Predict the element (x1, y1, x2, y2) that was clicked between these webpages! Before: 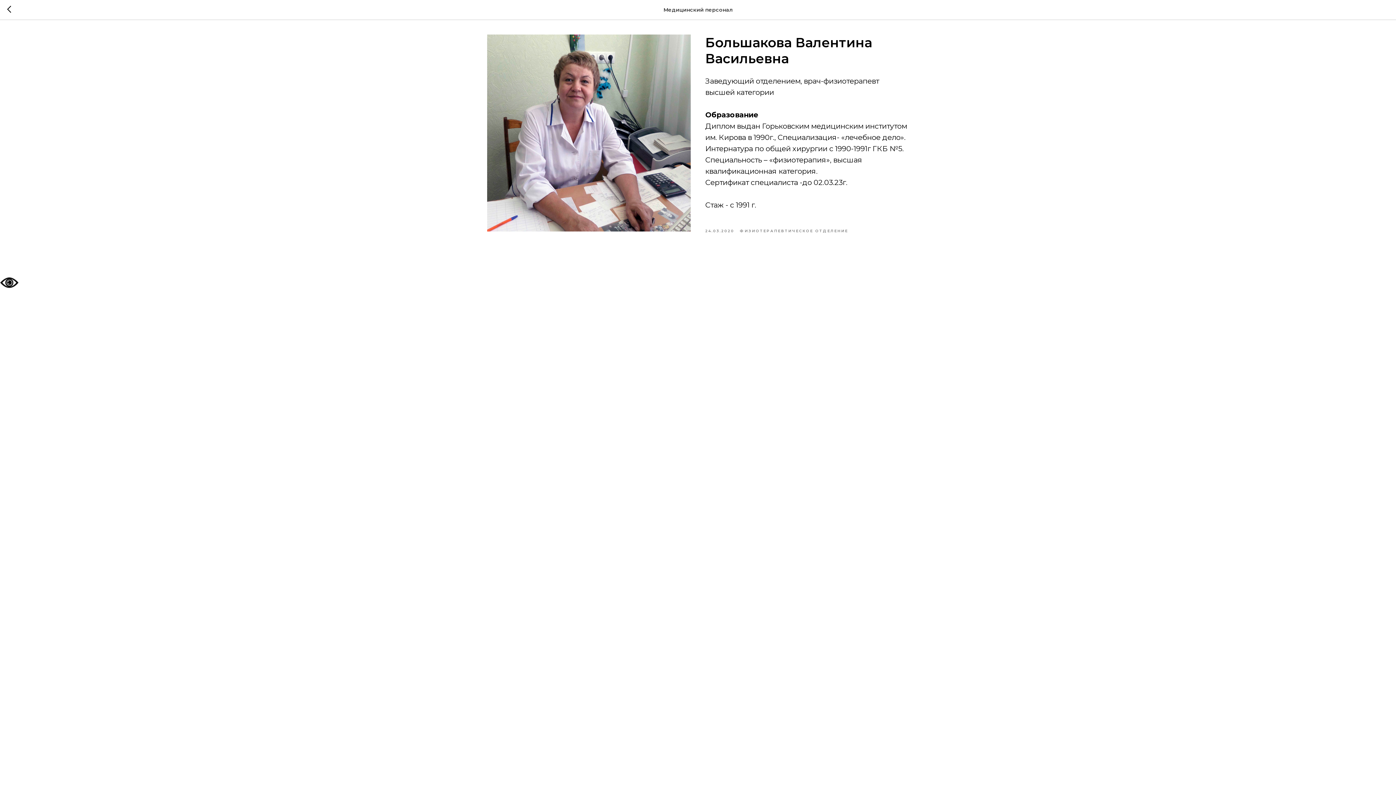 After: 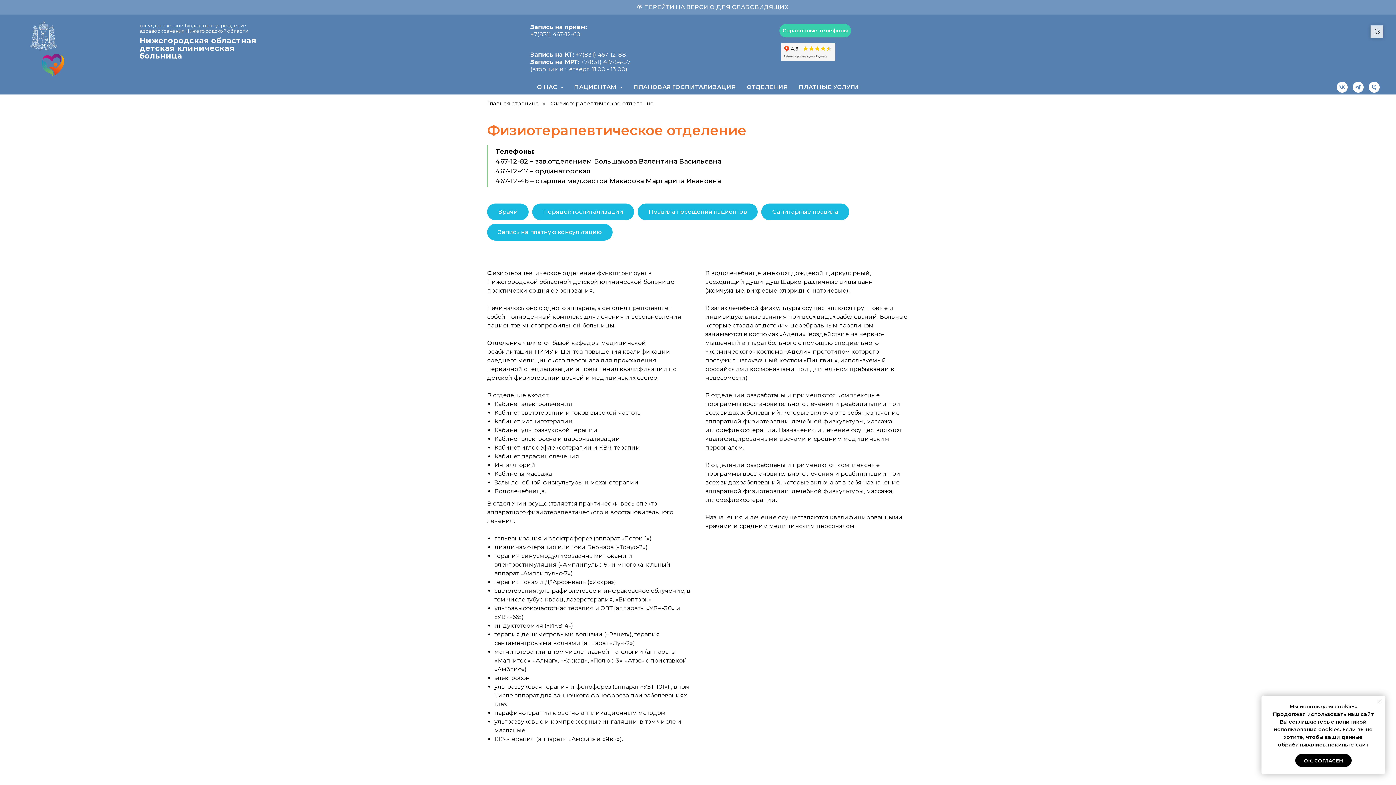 Action: bbox: (7, 5, 15, 14)